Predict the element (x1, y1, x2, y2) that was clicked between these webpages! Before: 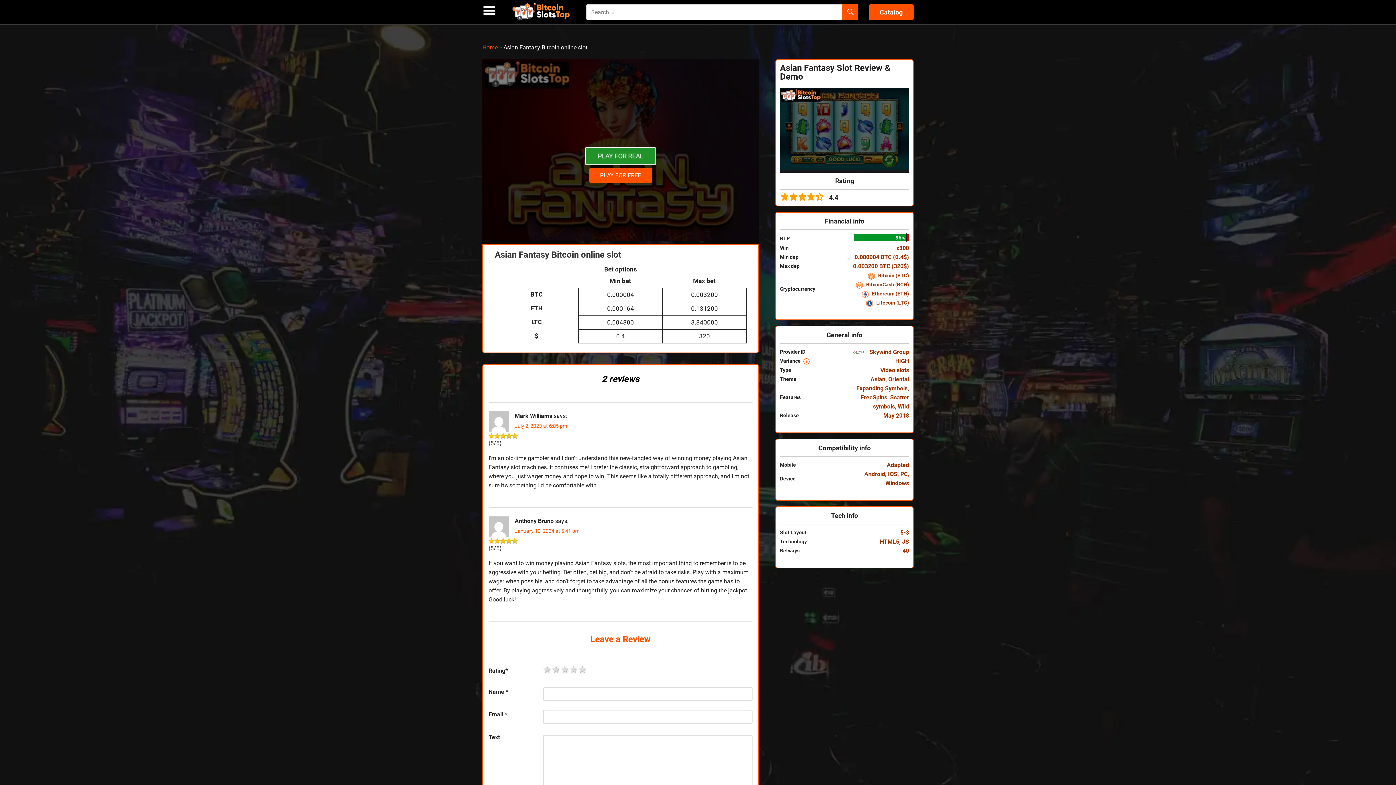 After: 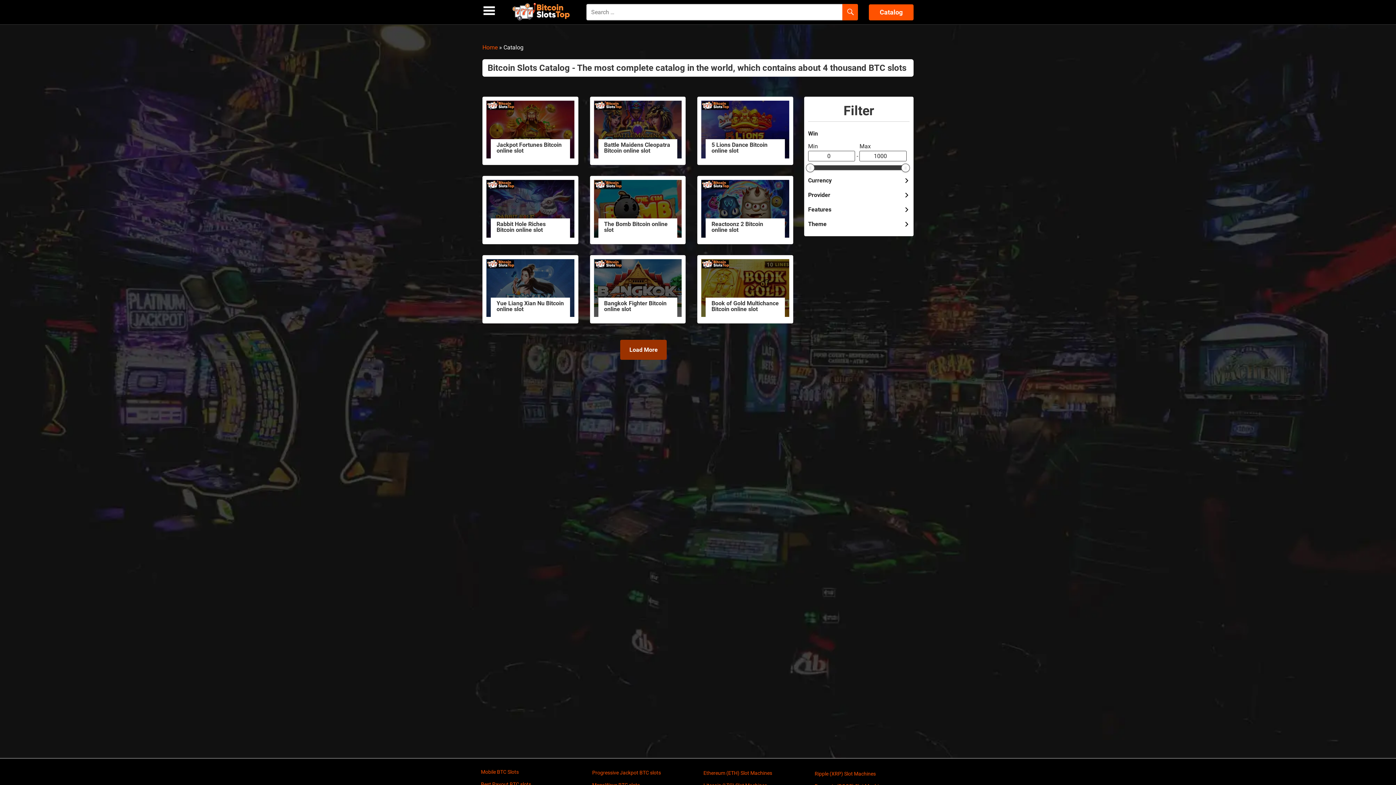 Action: label: Catalog bbox: (869, 4, 913, 20)